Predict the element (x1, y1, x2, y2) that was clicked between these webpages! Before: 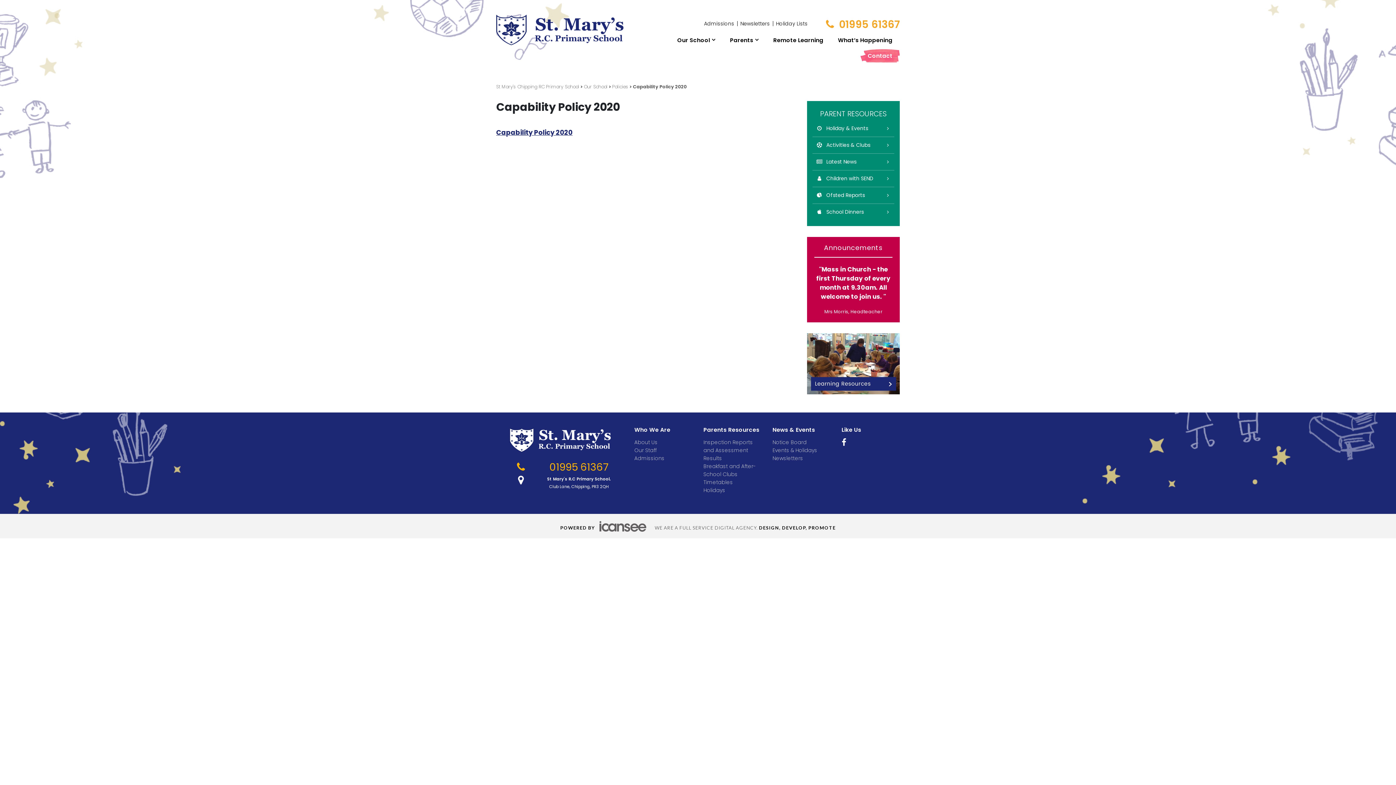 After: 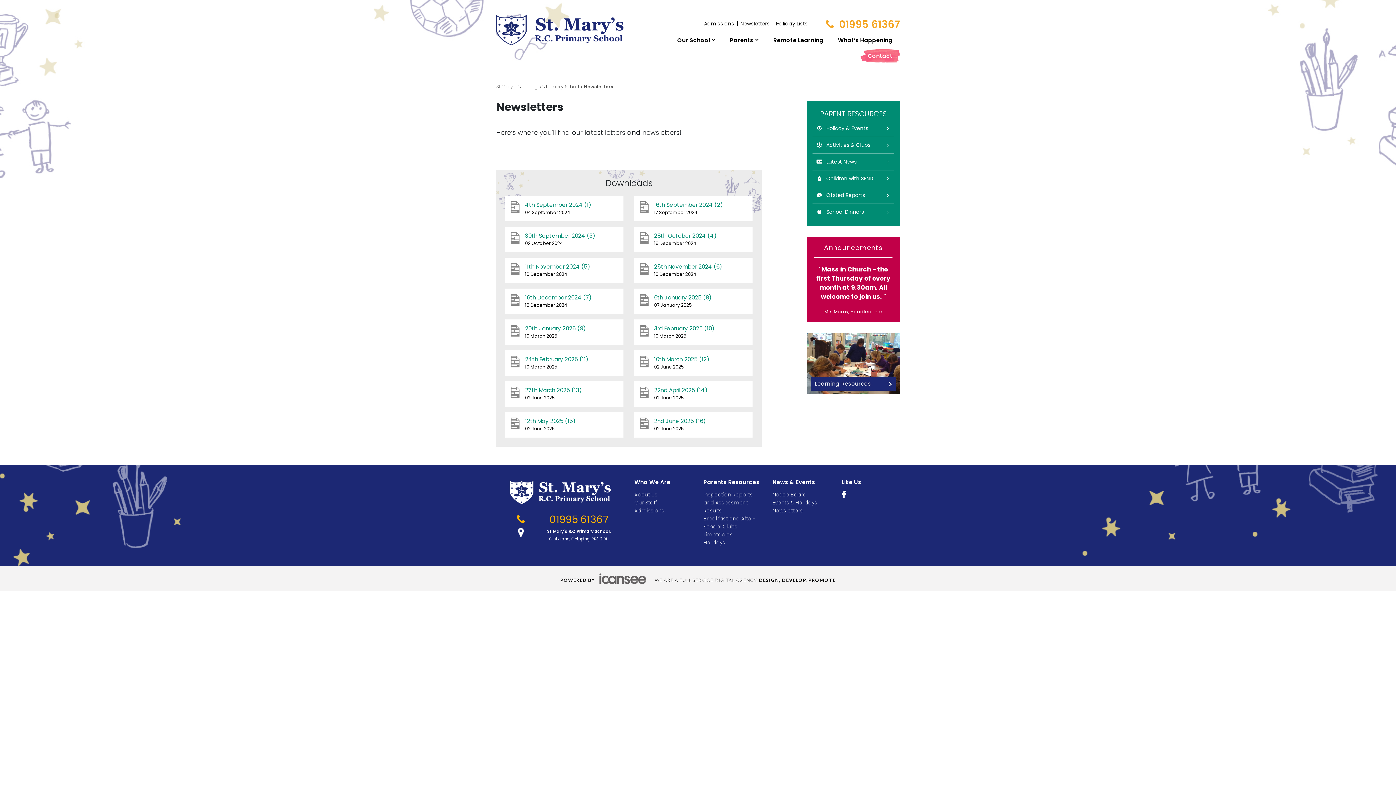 Action: label: Newsletters bbox: (737, 21, 772, 26)